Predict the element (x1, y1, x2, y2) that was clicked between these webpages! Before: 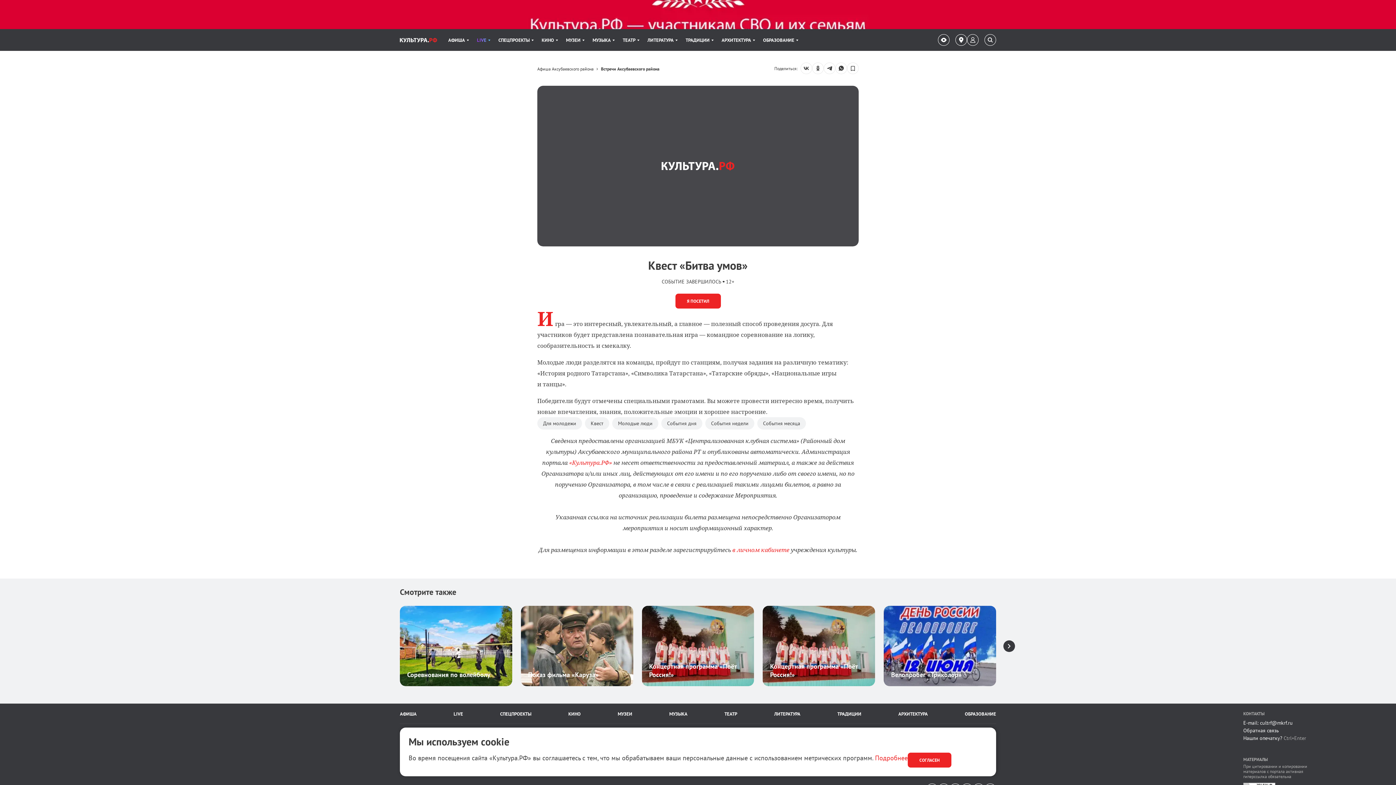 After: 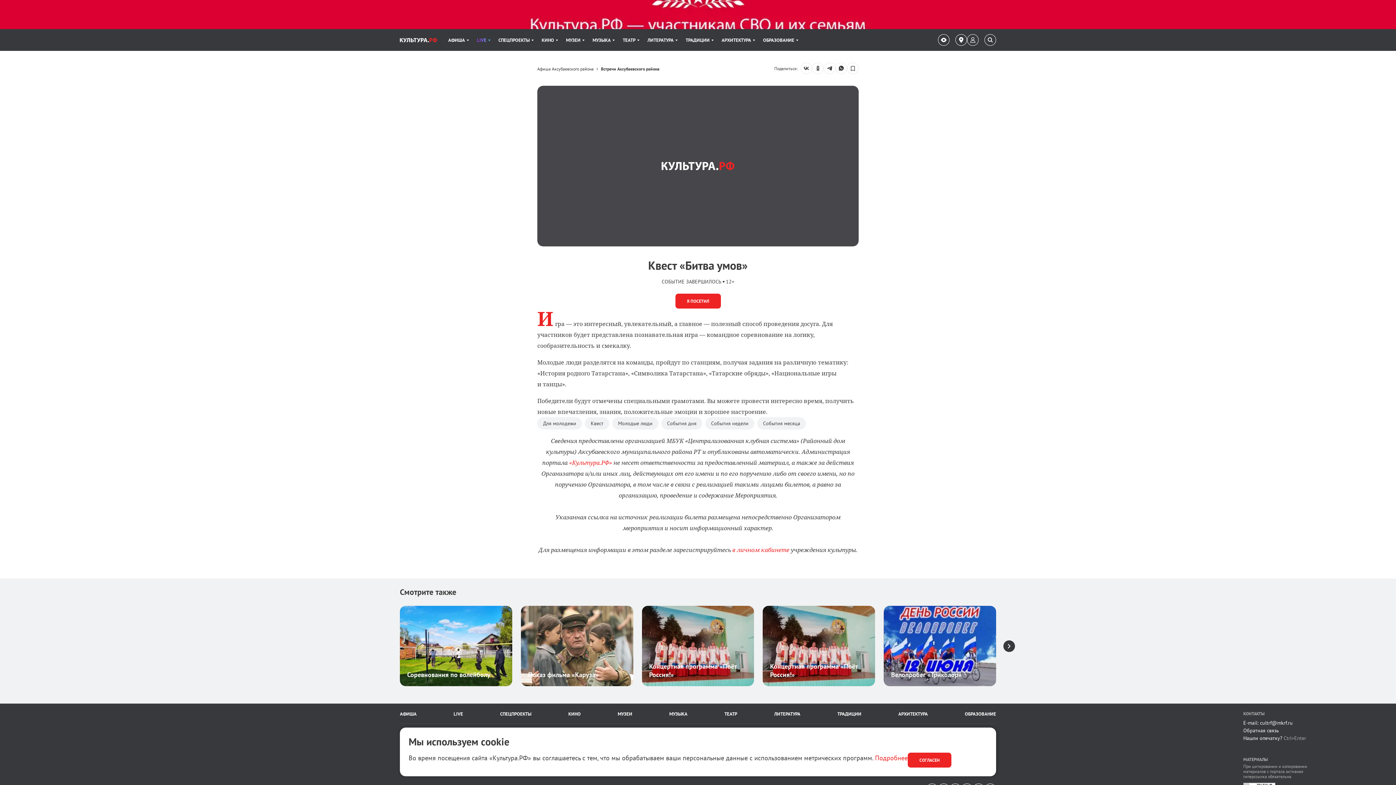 Action: bbox: (0, 0, 1396, 29) label: Верхний баннер. Культура.РФ — участникам СВО и их семьям